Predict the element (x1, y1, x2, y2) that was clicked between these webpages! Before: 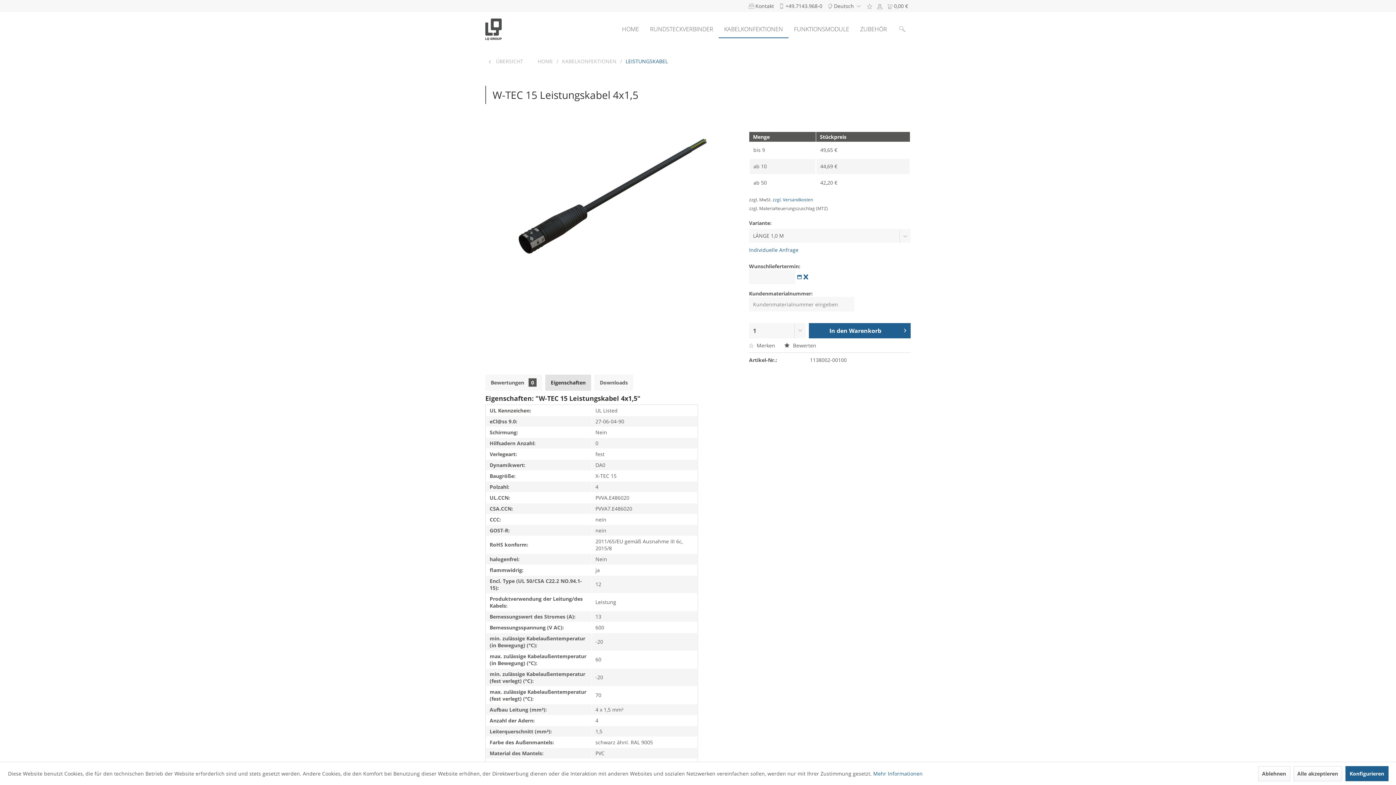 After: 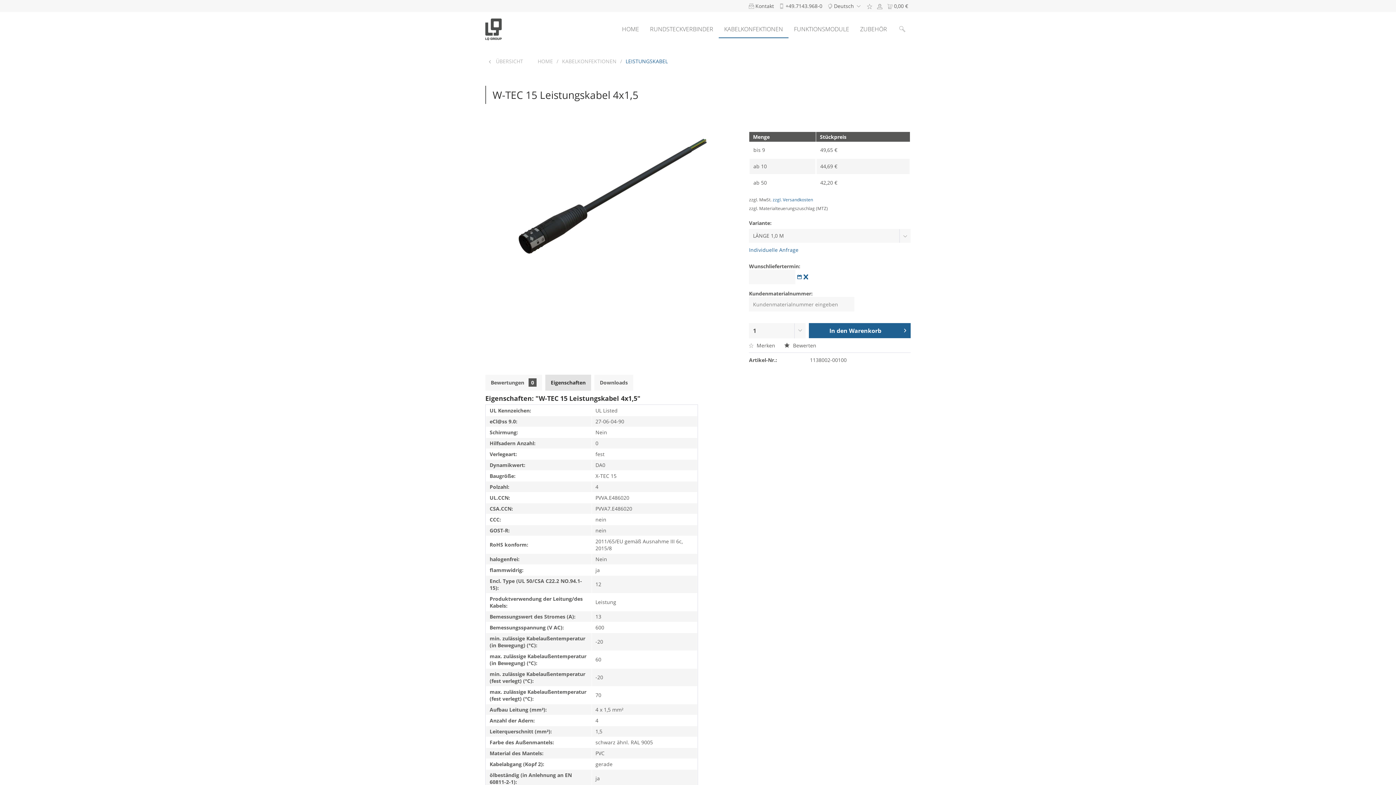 Action: label: Ablehnen bbox: (1258, 766, 1290, 781)